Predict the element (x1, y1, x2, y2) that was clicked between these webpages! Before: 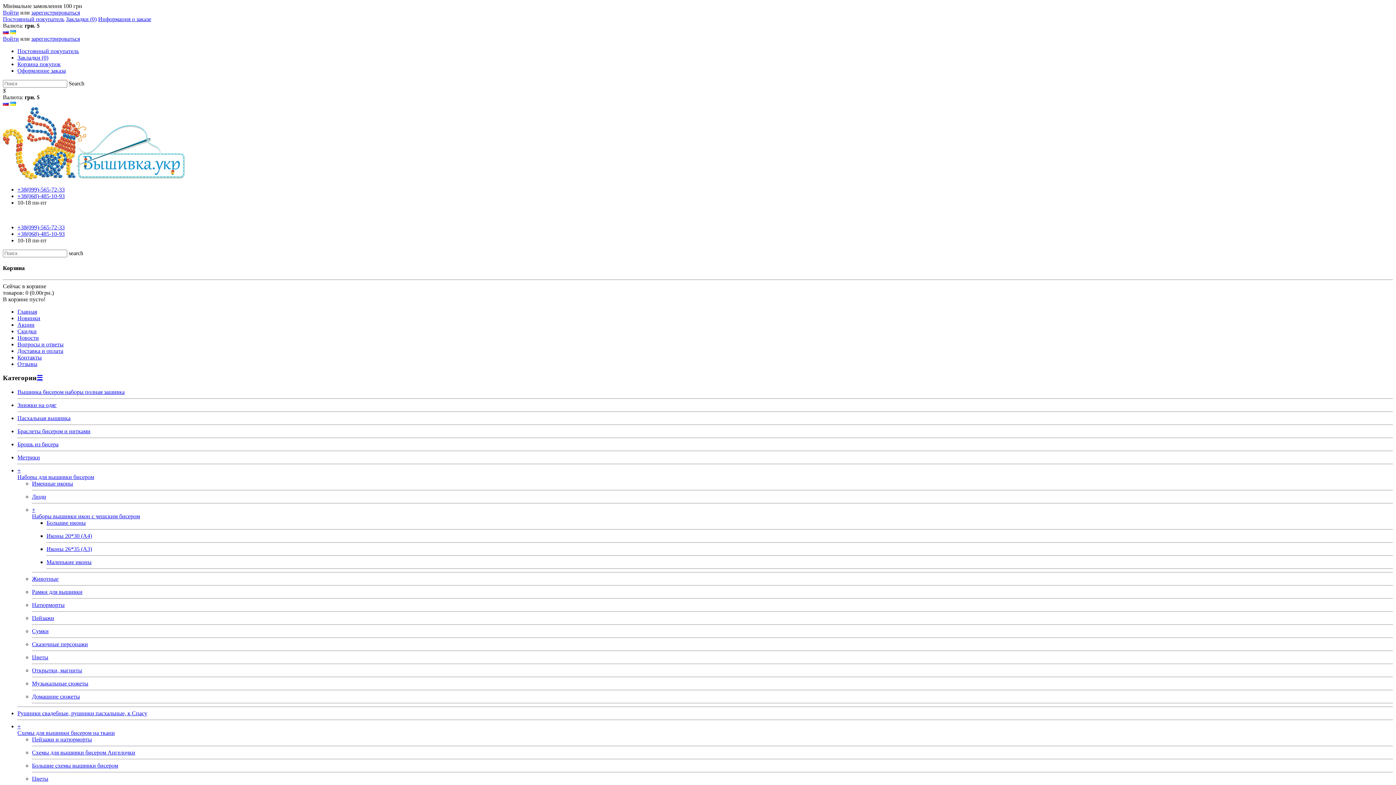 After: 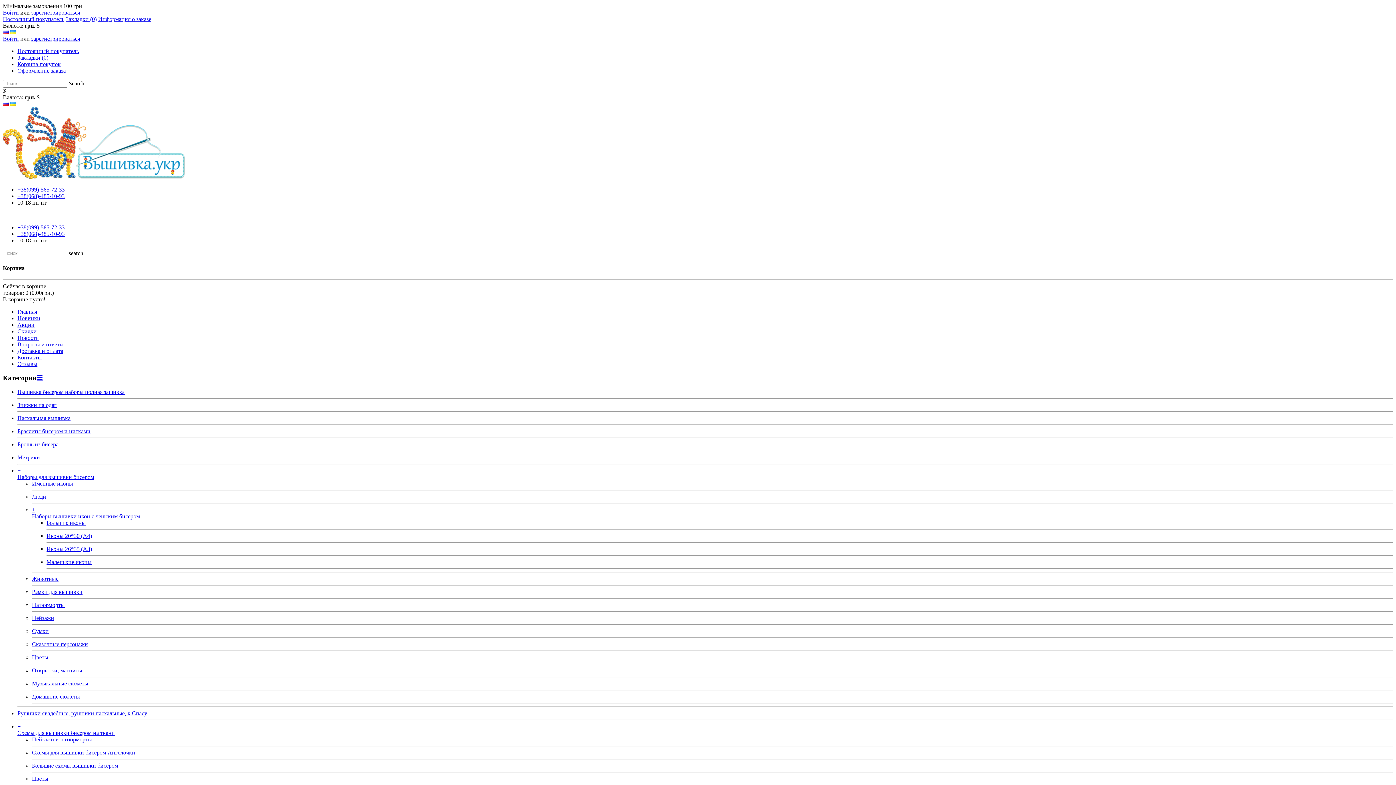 Action: label: Брошь из бисера bbox: (17, 441, 58, 447)